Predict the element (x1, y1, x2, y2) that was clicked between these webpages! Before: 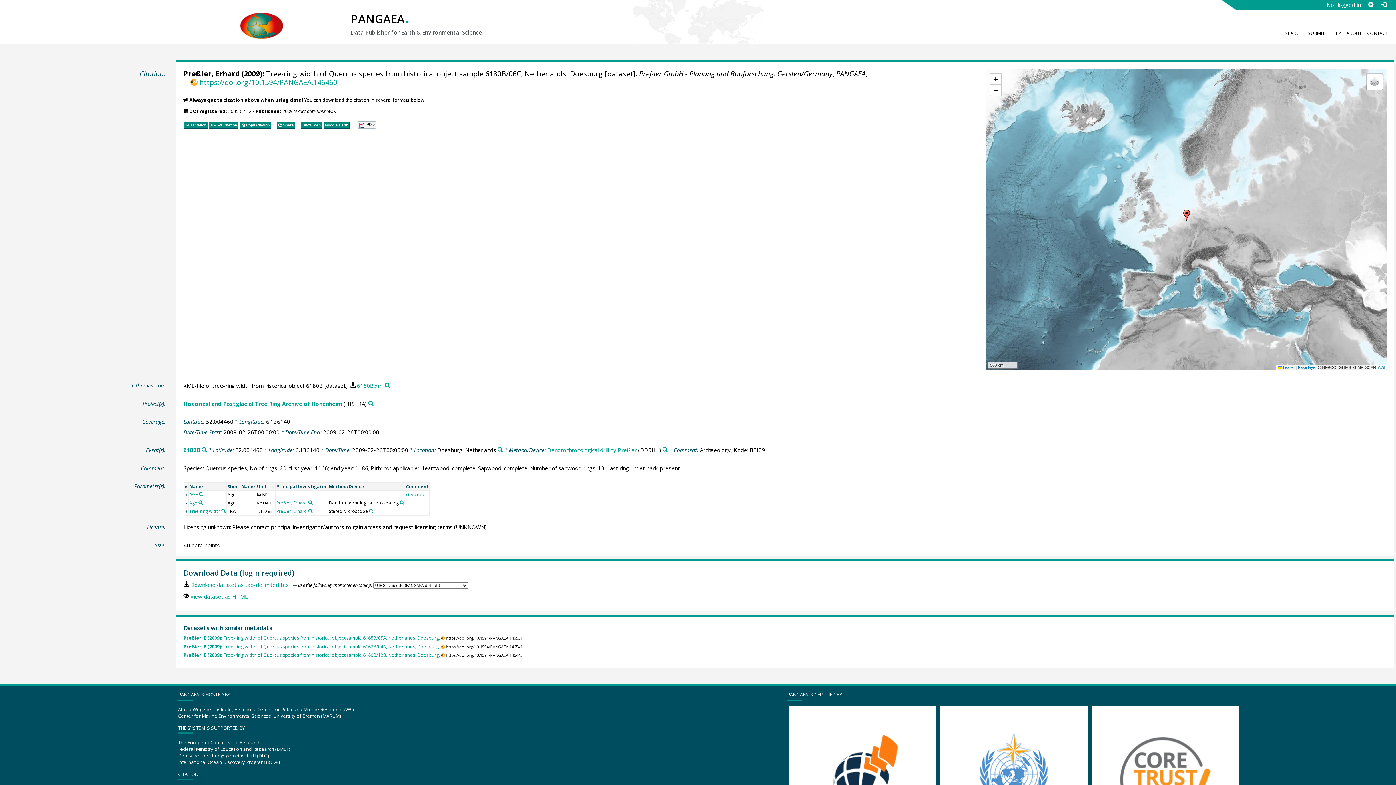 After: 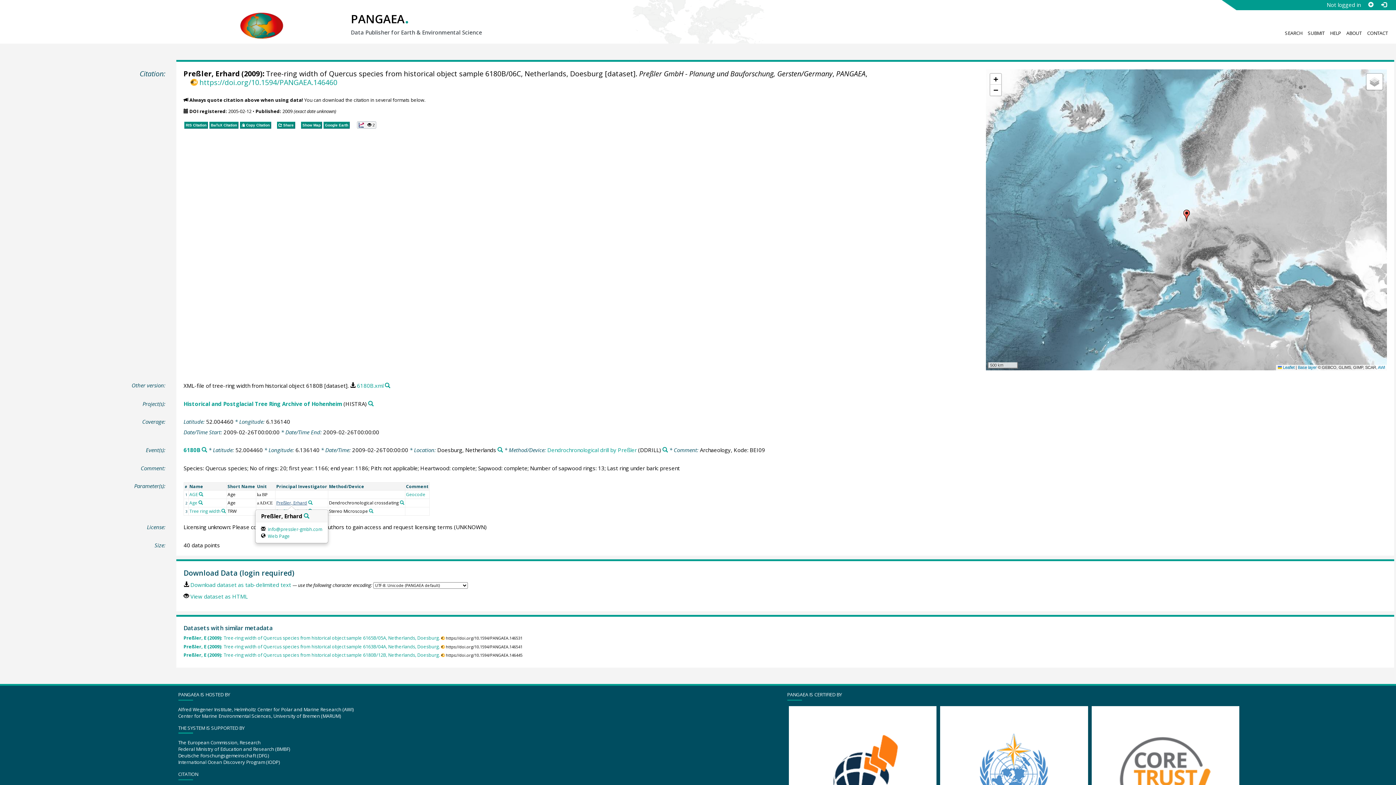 Action: label: Preßler, Erhard bbox: (276, 500, 307, 506)